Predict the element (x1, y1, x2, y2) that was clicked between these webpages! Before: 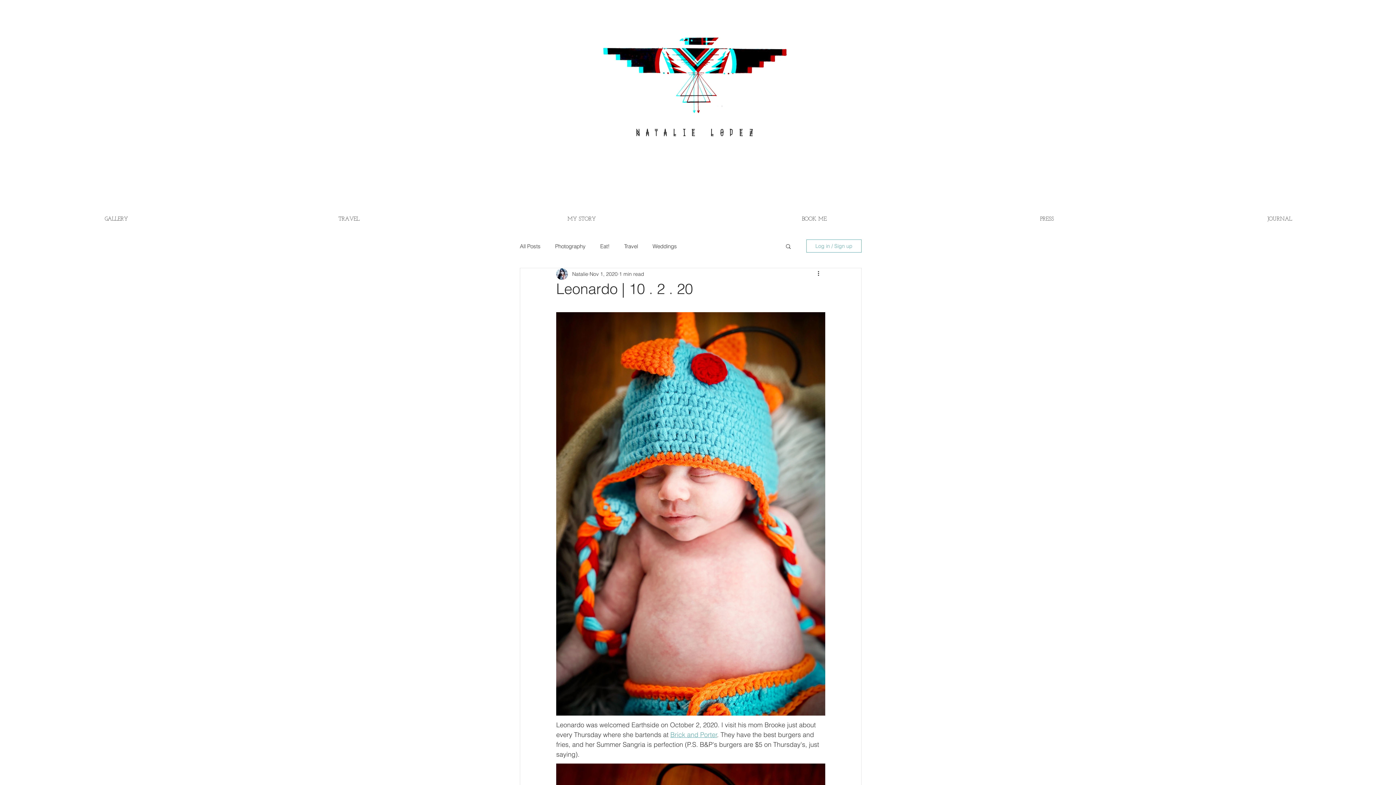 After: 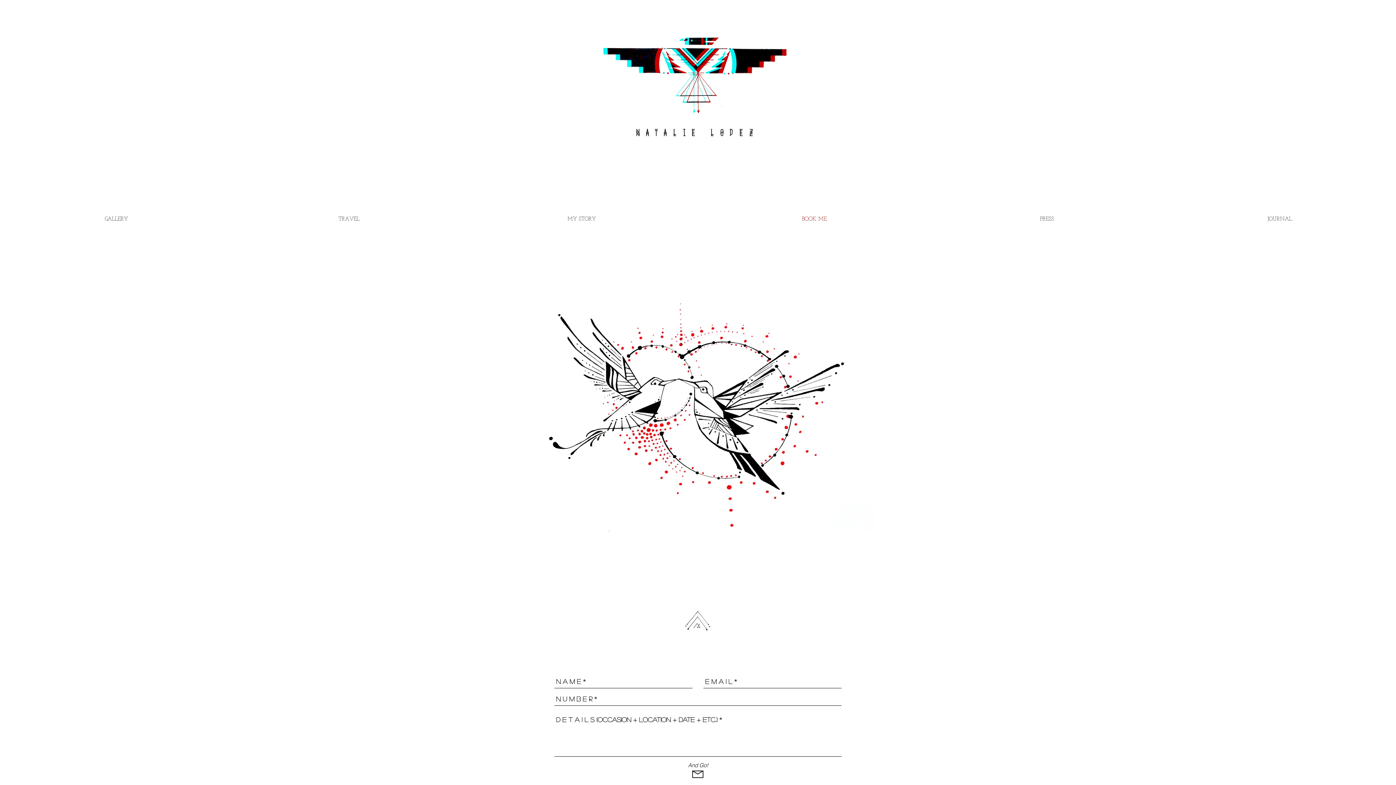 Action: label: BOOK ME bbox: (698, 207, 930, 231)